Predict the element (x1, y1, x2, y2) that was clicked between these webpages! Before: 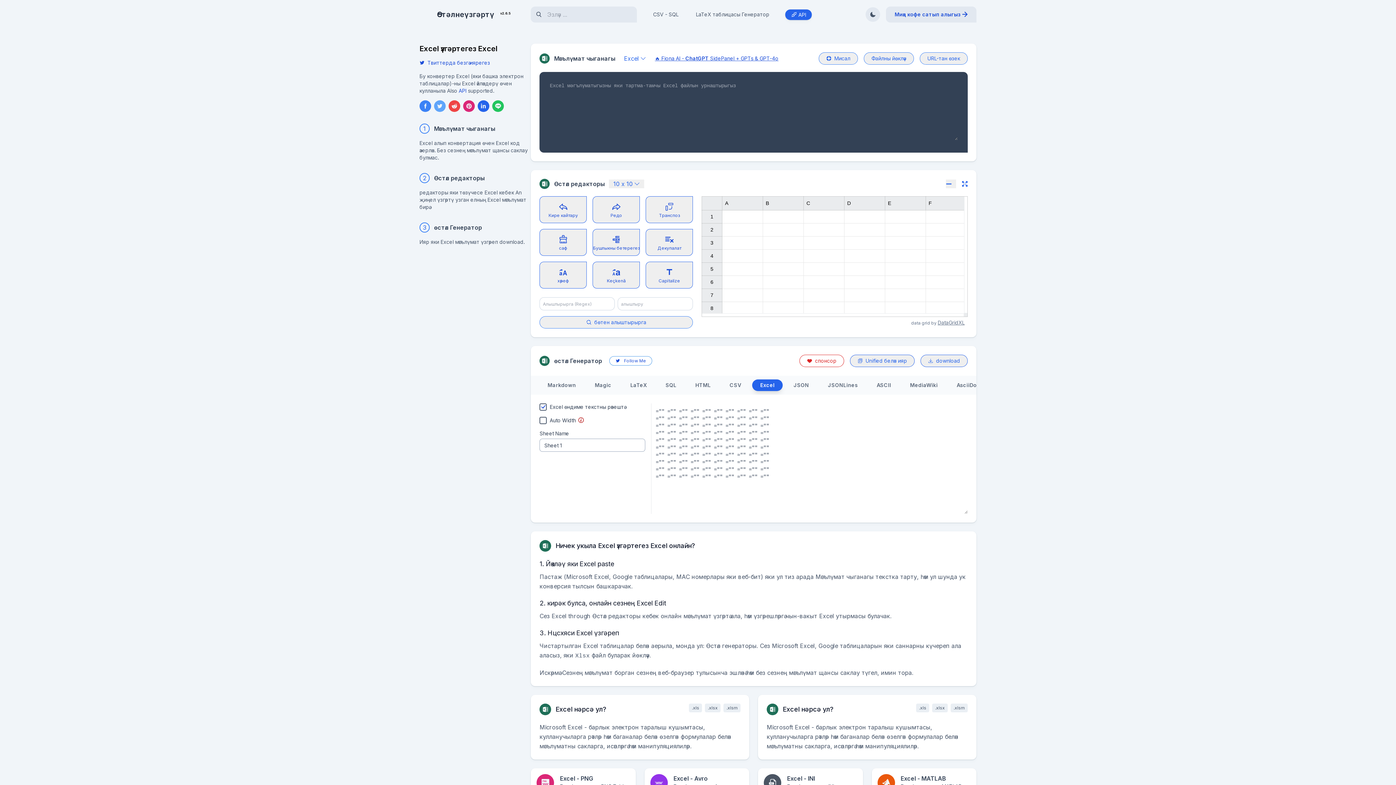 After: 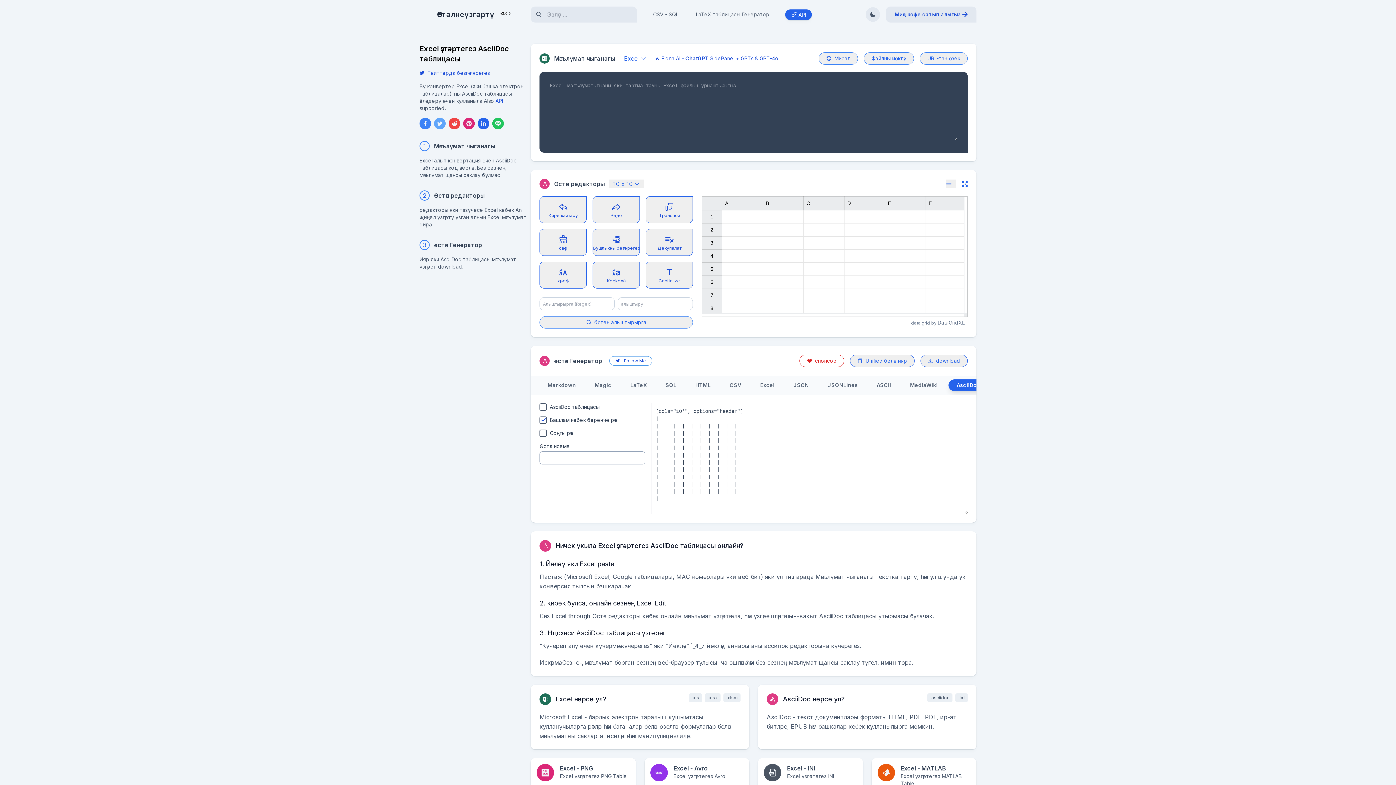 Action: label: AsciiDoc bbox: (948, 379, 988, 391)